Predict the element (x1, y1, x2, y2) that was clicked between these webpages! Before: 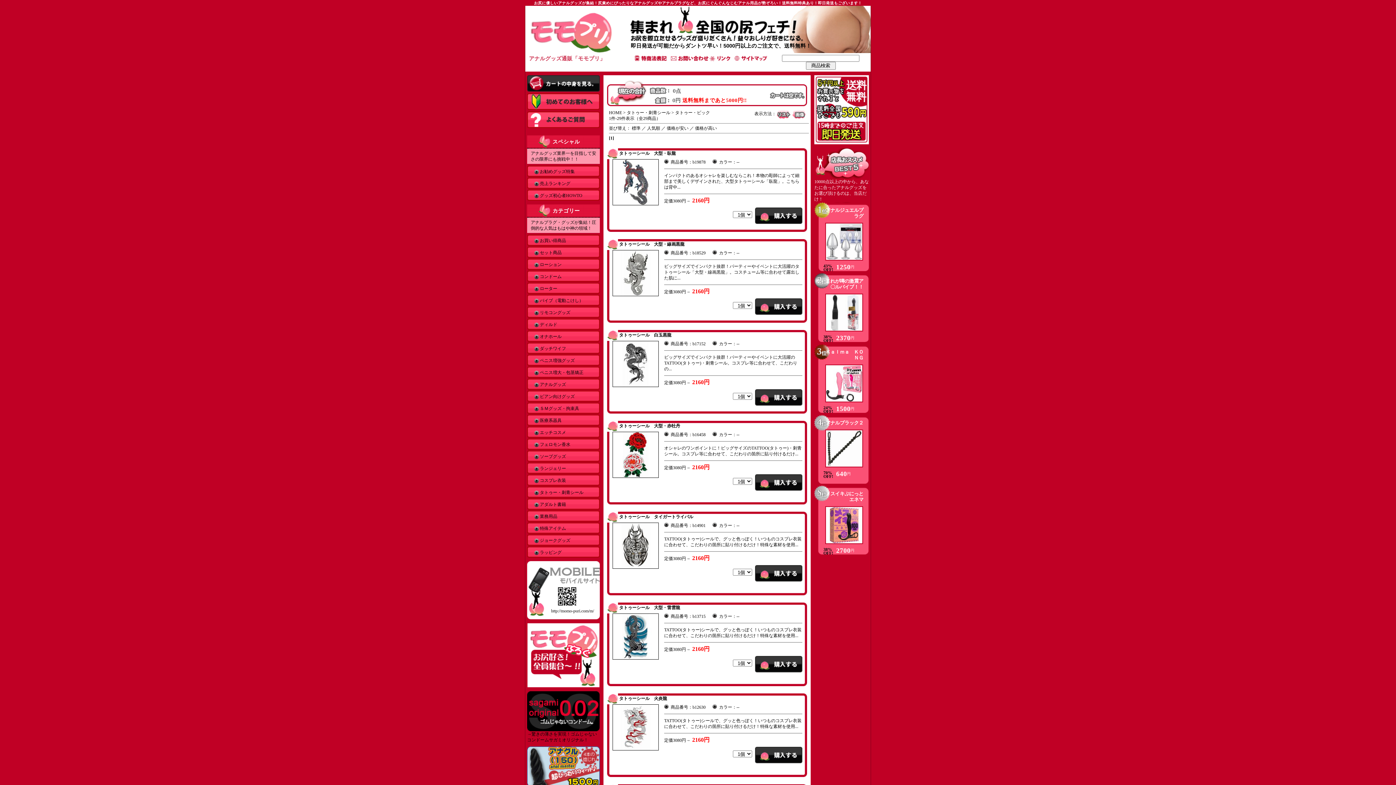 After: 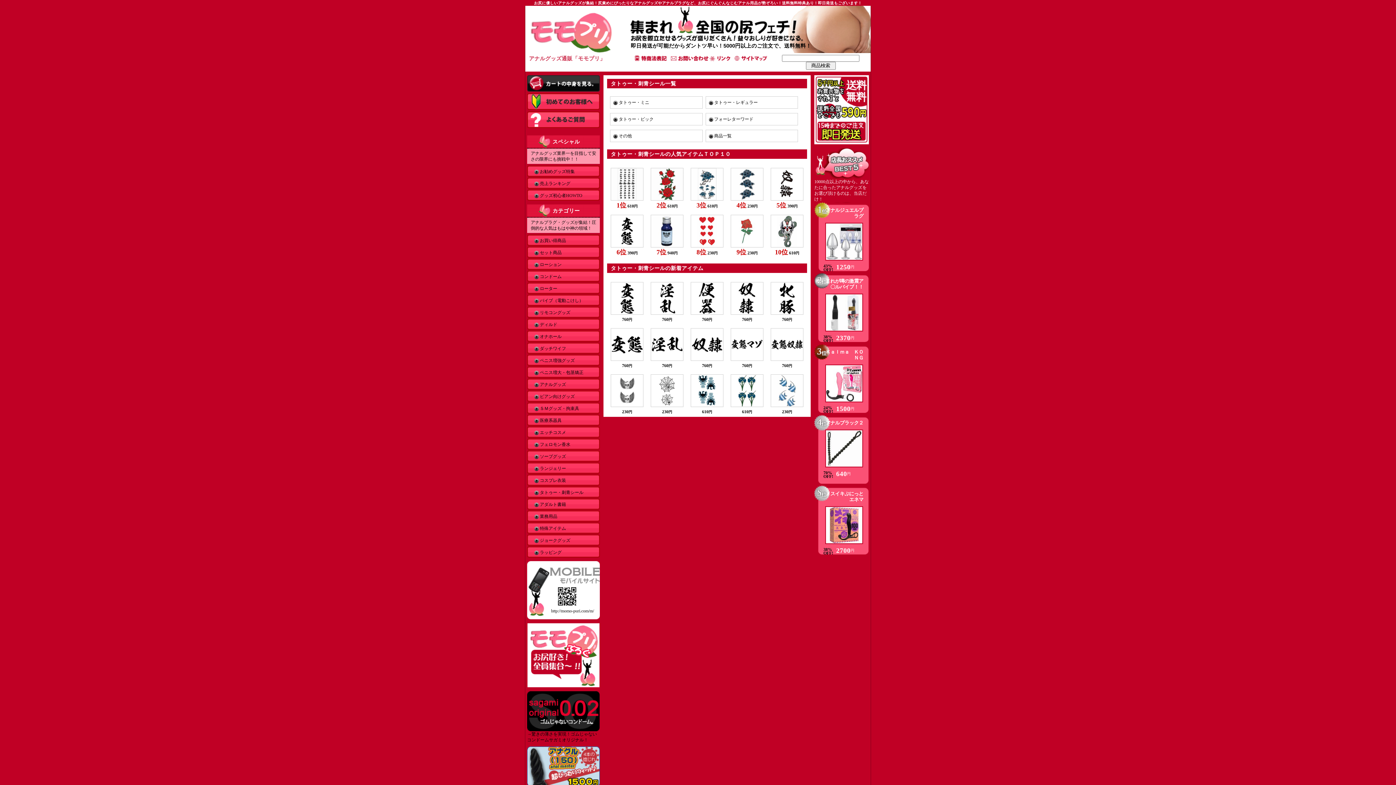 Action: bbox: (626, 110, 670, 115) label: タトゥー・刺青シール